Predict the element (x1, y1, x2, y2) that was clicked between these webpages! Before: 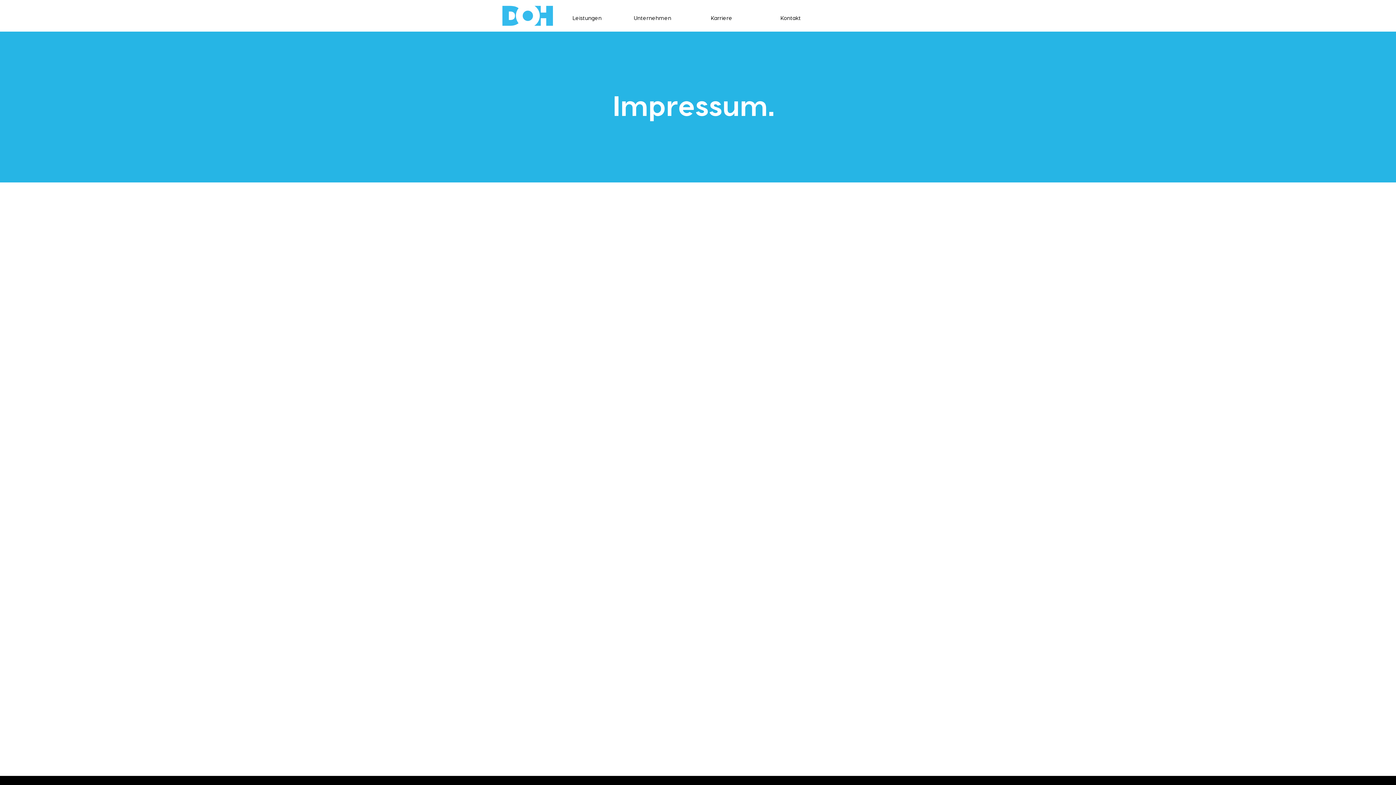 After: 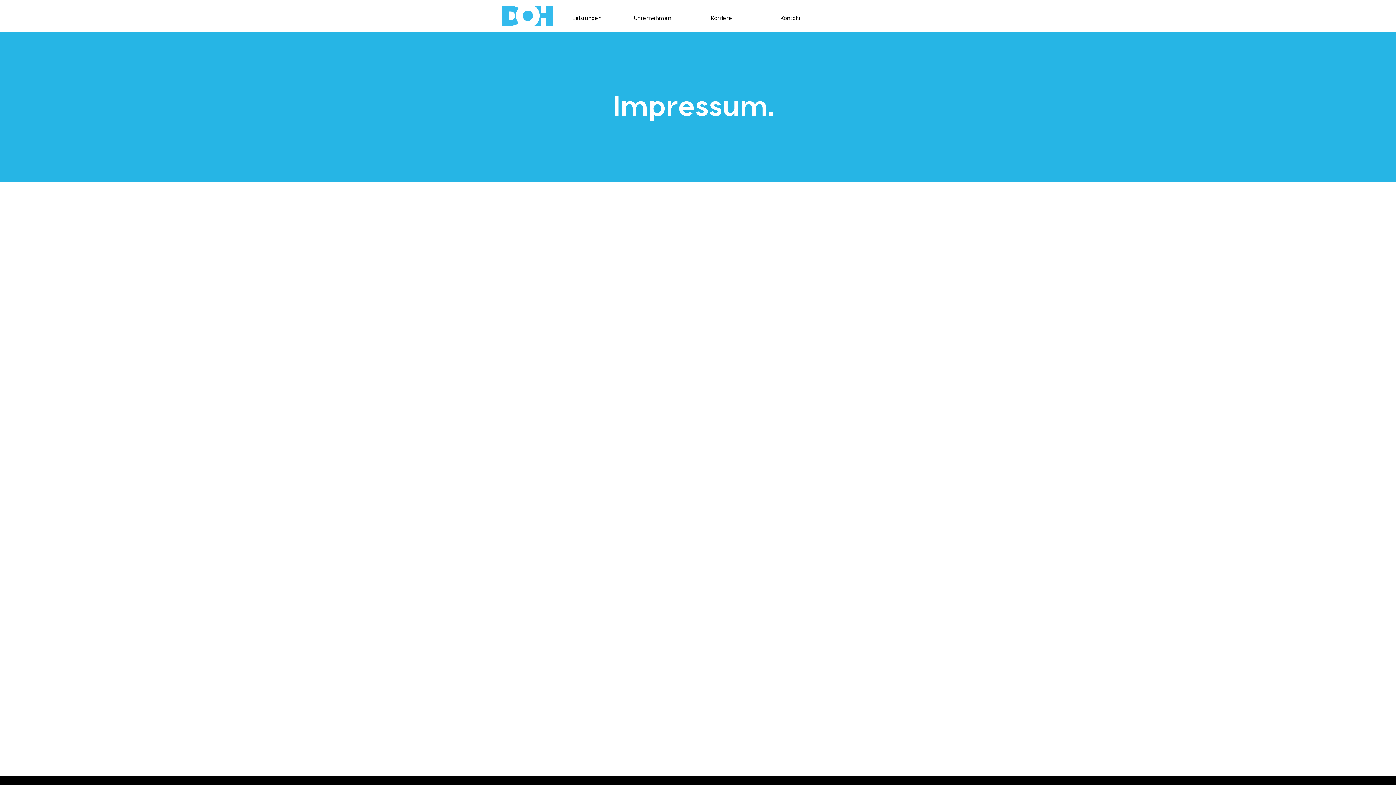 Action: bbox: (561, 280, 598, 287) label: info@doh.de